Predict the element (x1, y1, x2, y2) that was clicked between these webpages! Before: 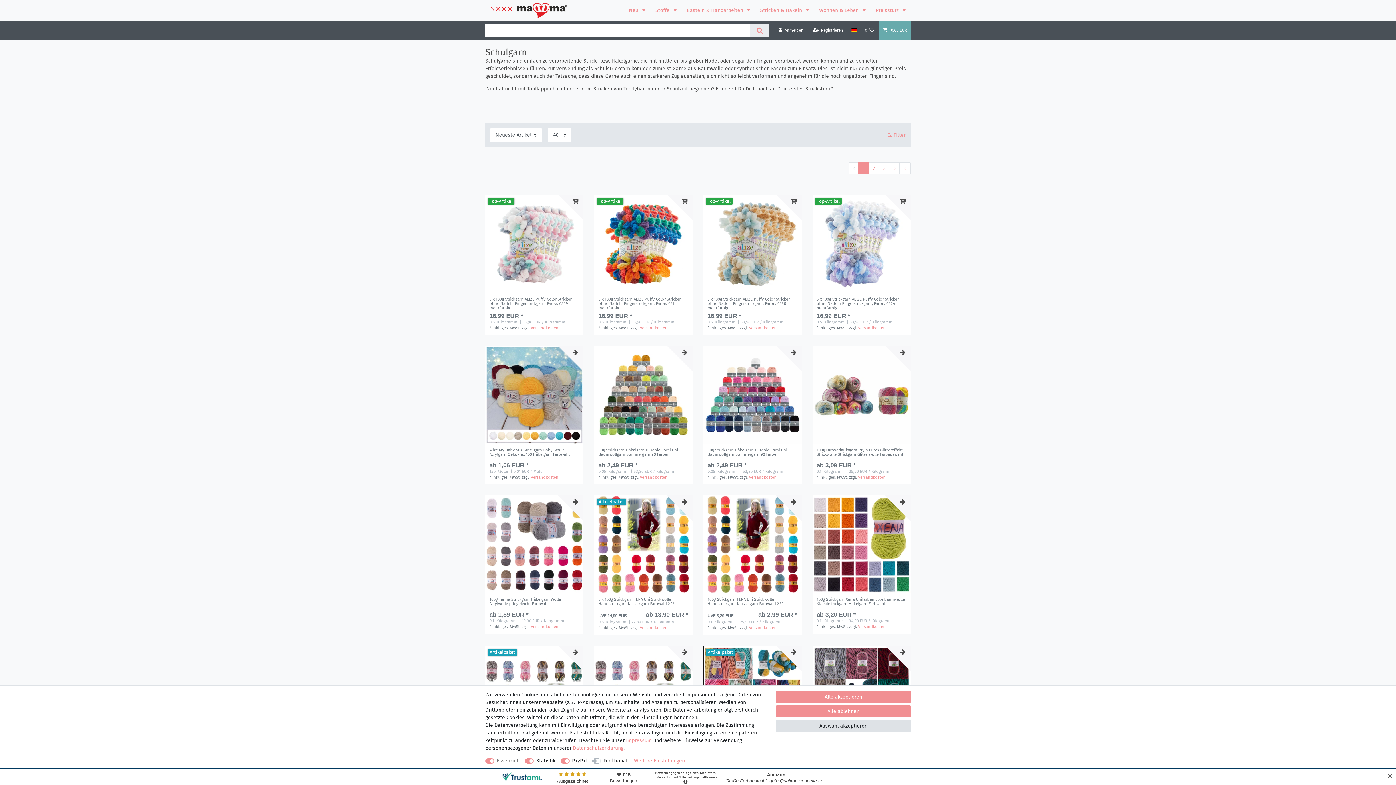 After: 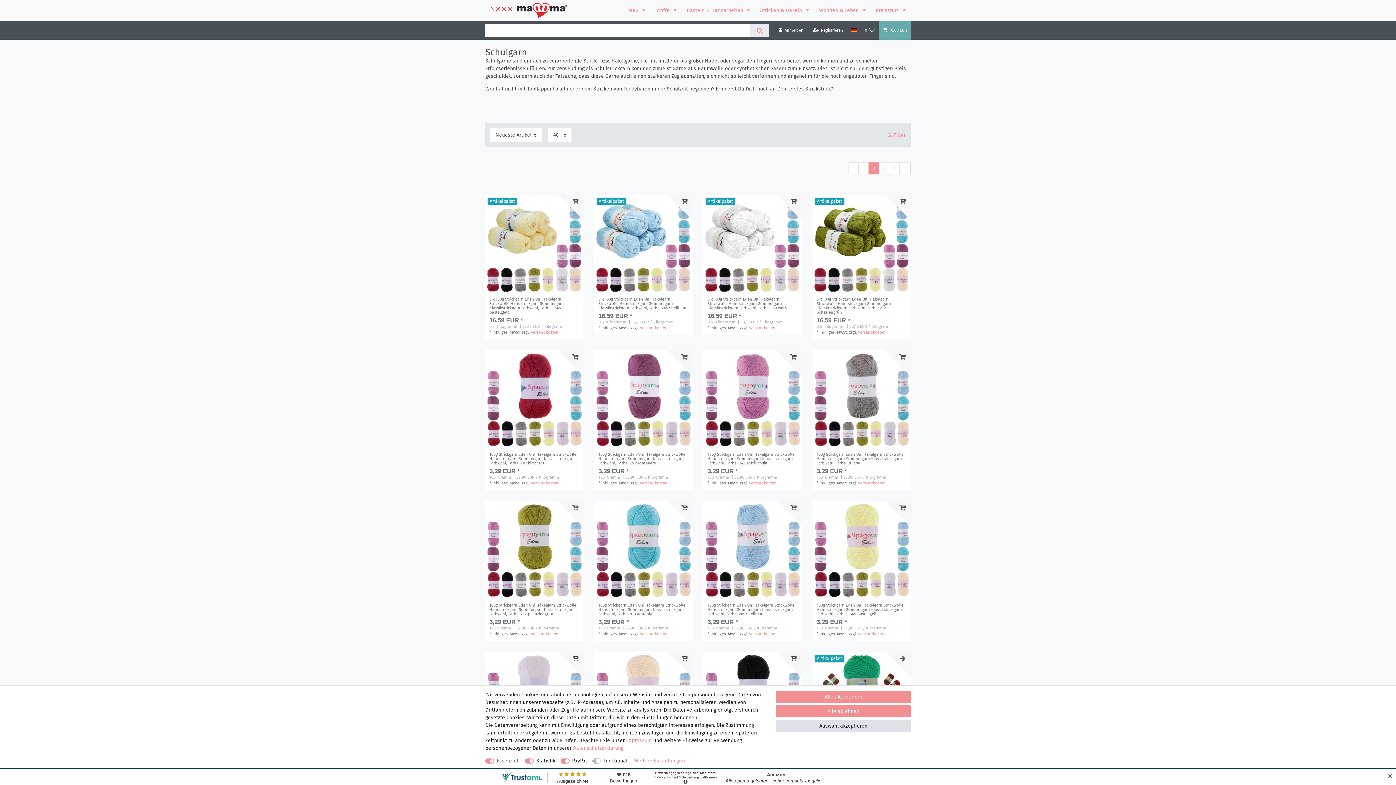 Action: bbox: (868, 162, 879, 174) label: Zu Seite 2